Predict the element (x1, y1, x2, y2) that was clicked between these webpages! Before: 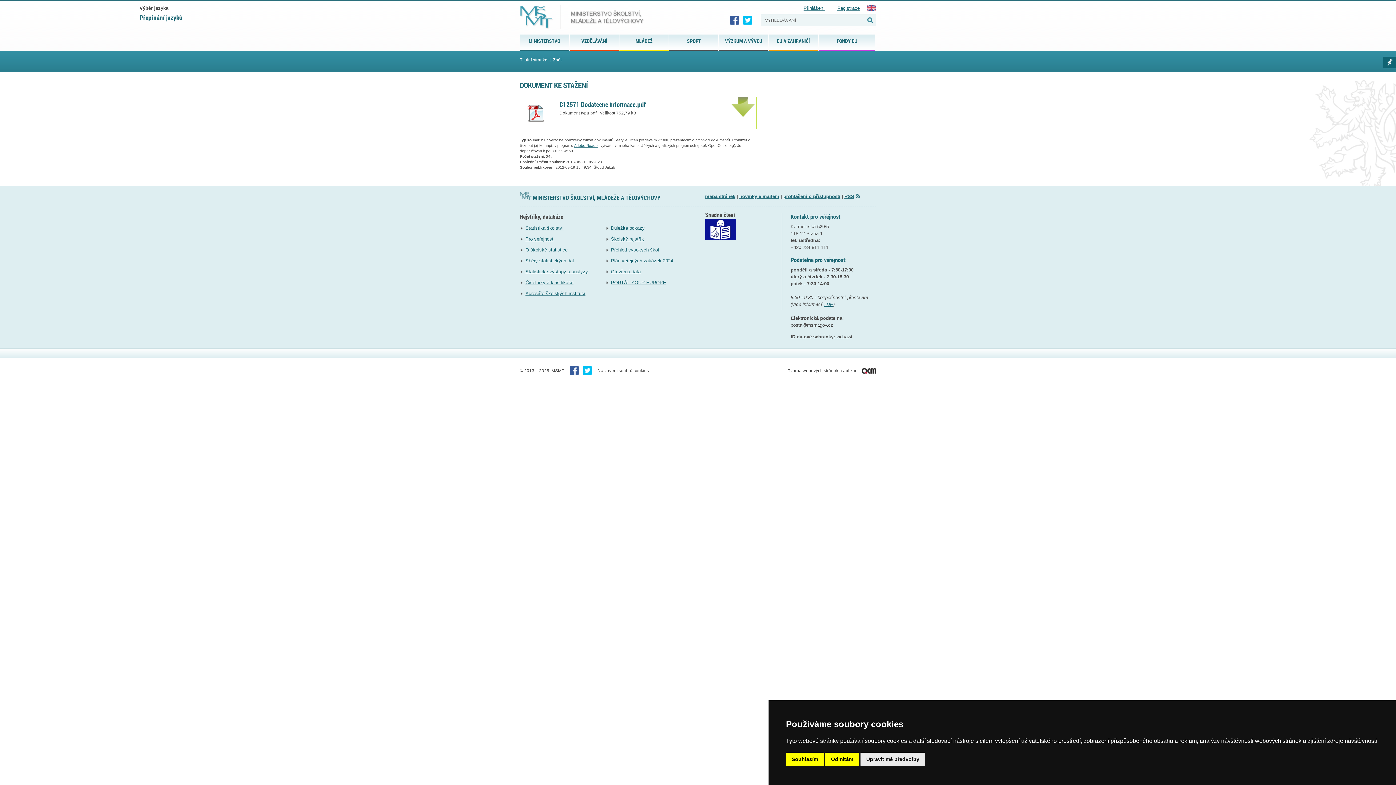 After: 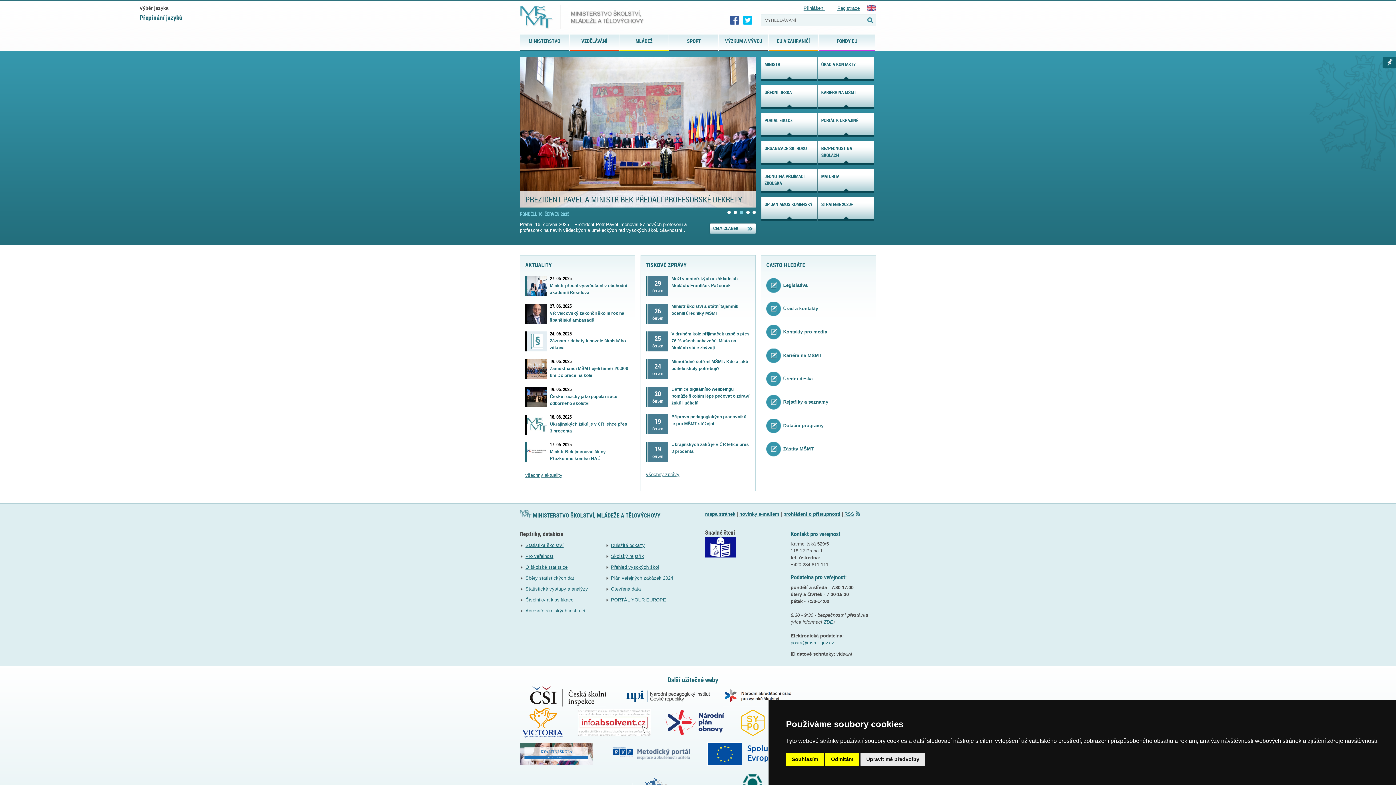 Action: label: Titulní stránka bbox: (520, 57, 547, 62)